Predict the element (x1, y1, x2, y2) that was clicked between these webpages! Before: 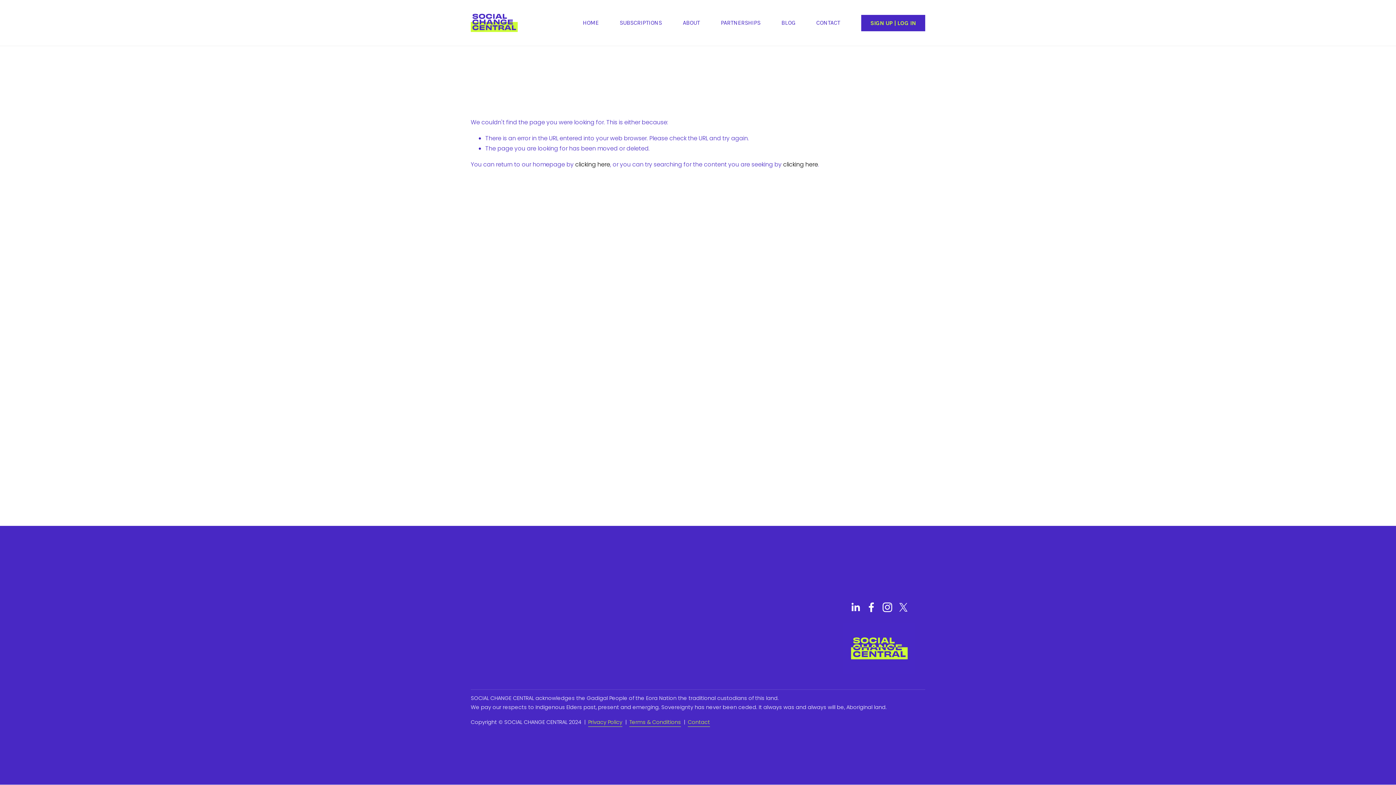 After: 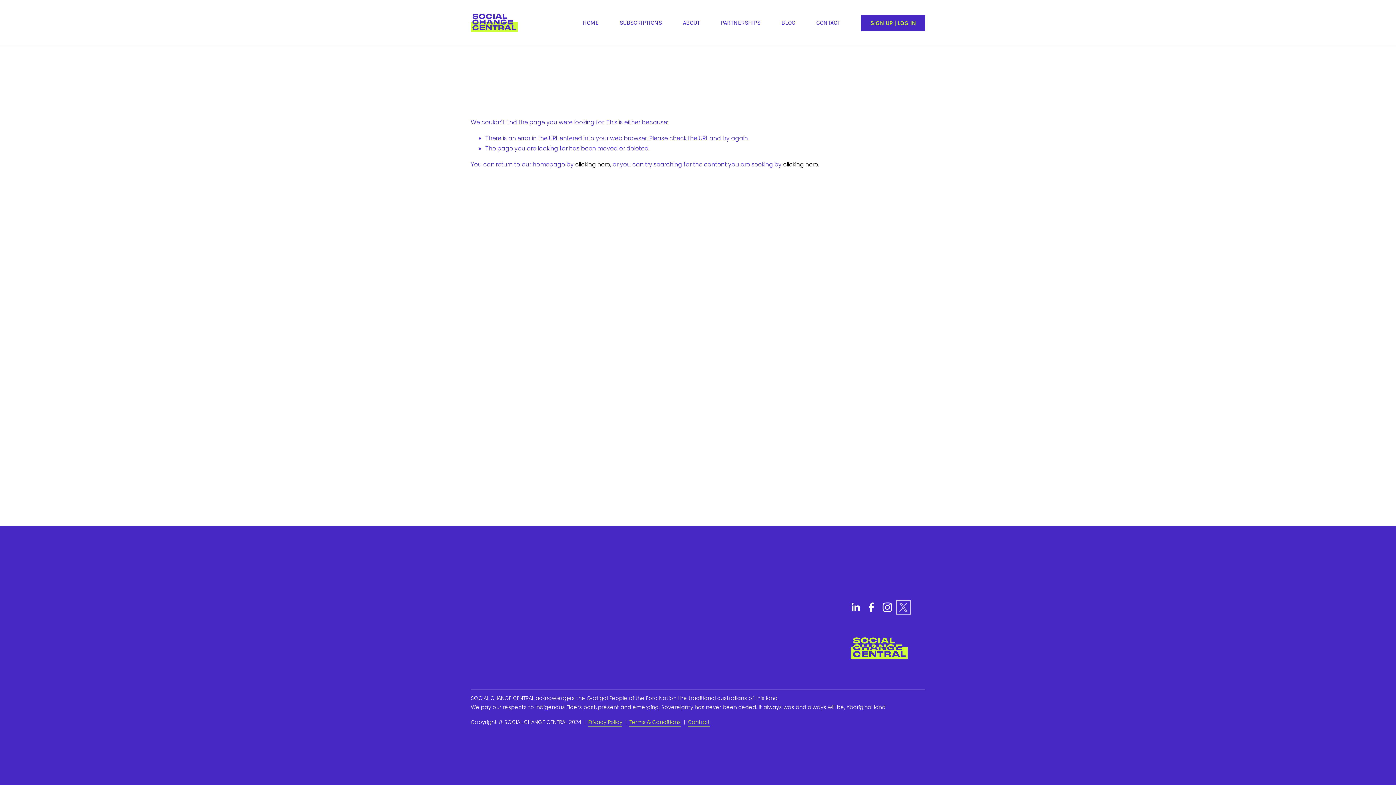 Action: bbox: (898, 602, 908, 612) label: X